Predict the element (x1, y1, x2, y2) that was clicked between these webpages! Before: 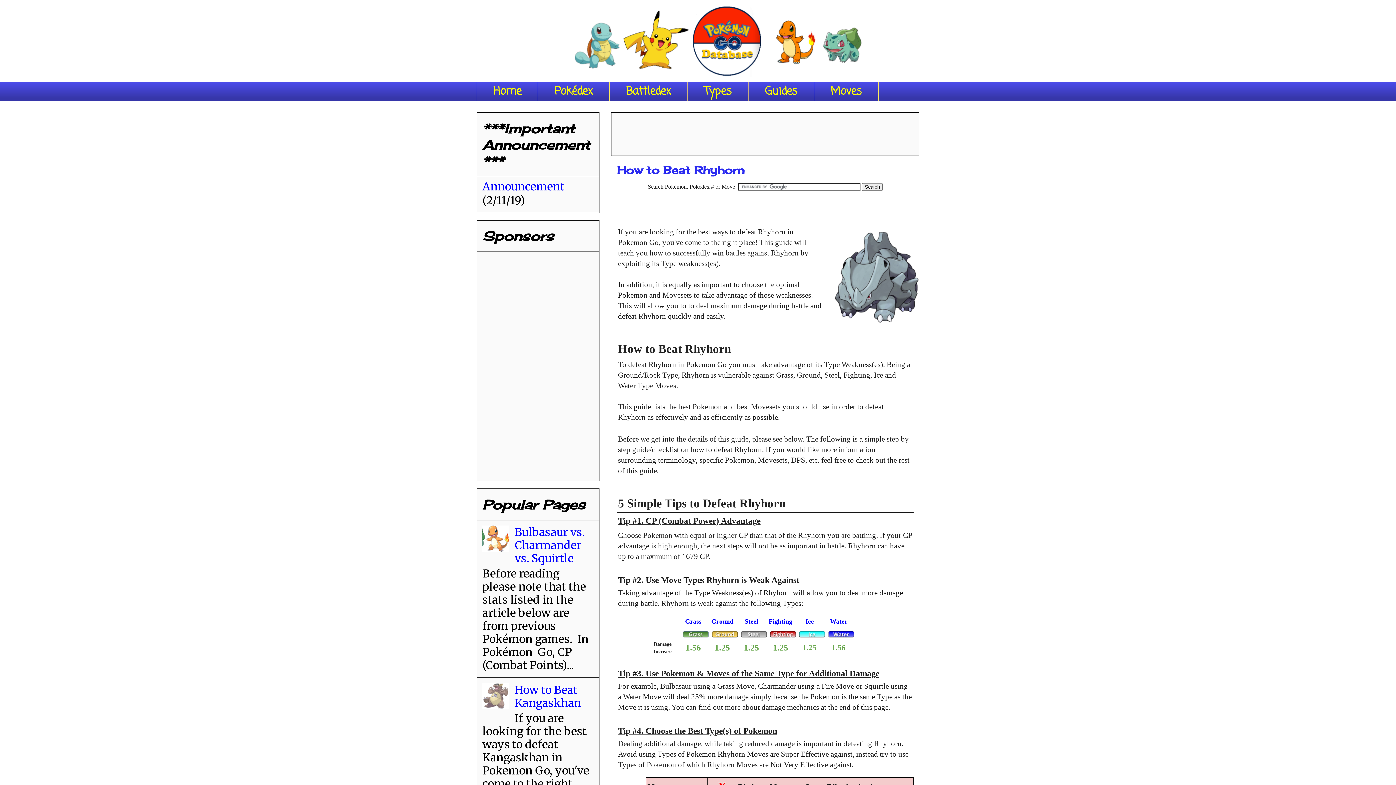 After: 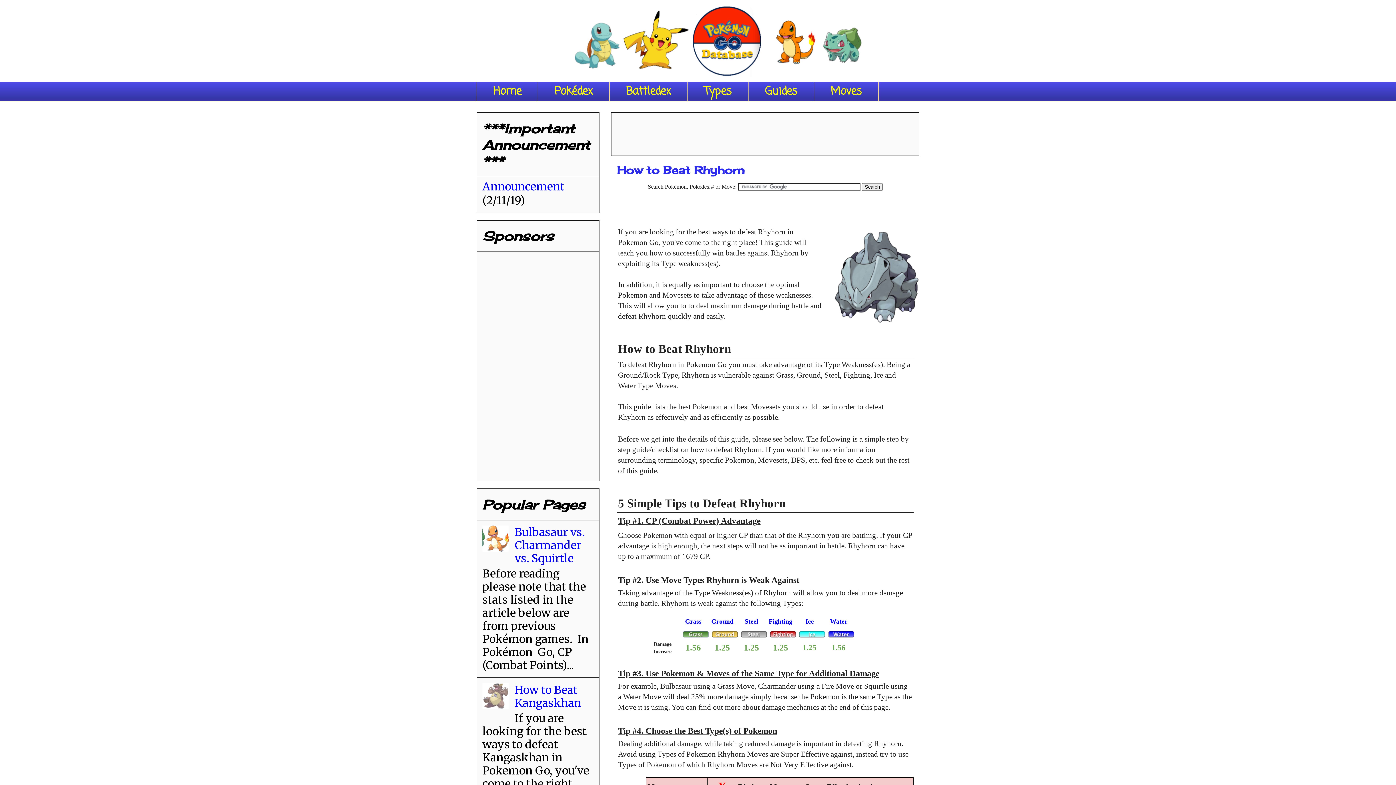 Action: bbox: (796, 628, 823, 639)